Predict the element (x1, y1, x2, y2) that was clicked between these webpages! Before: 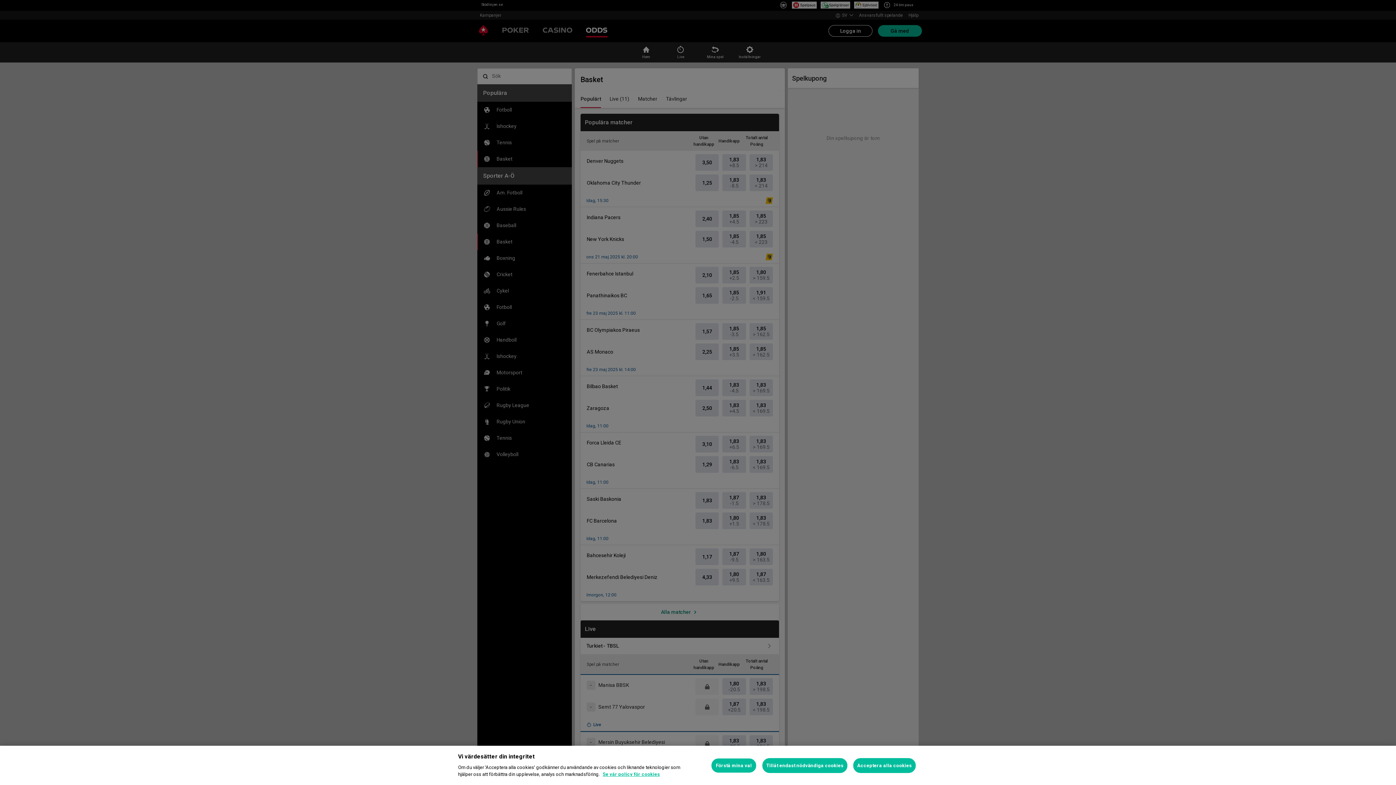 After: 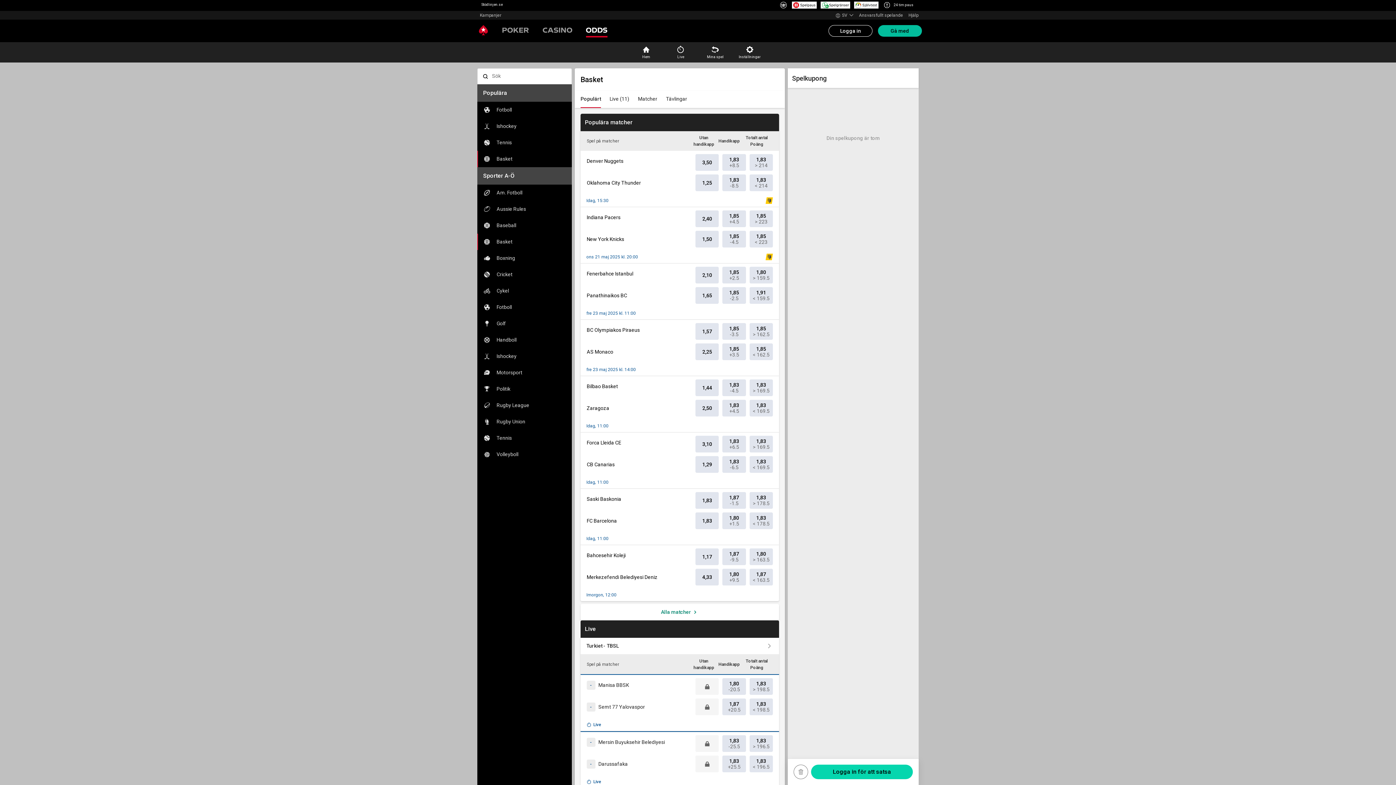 Action: label: Acceptera alla cookies bbox: (853, 758, 916, 773)